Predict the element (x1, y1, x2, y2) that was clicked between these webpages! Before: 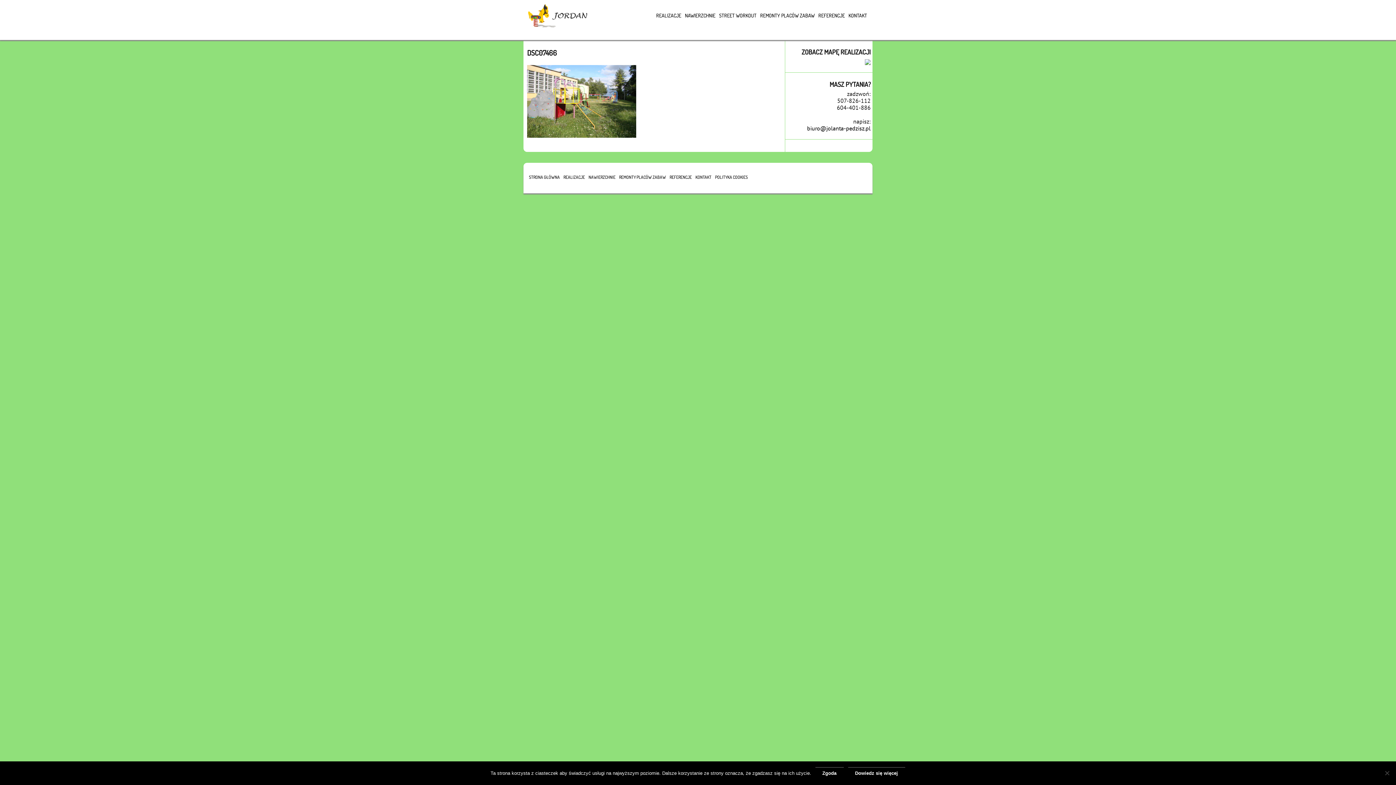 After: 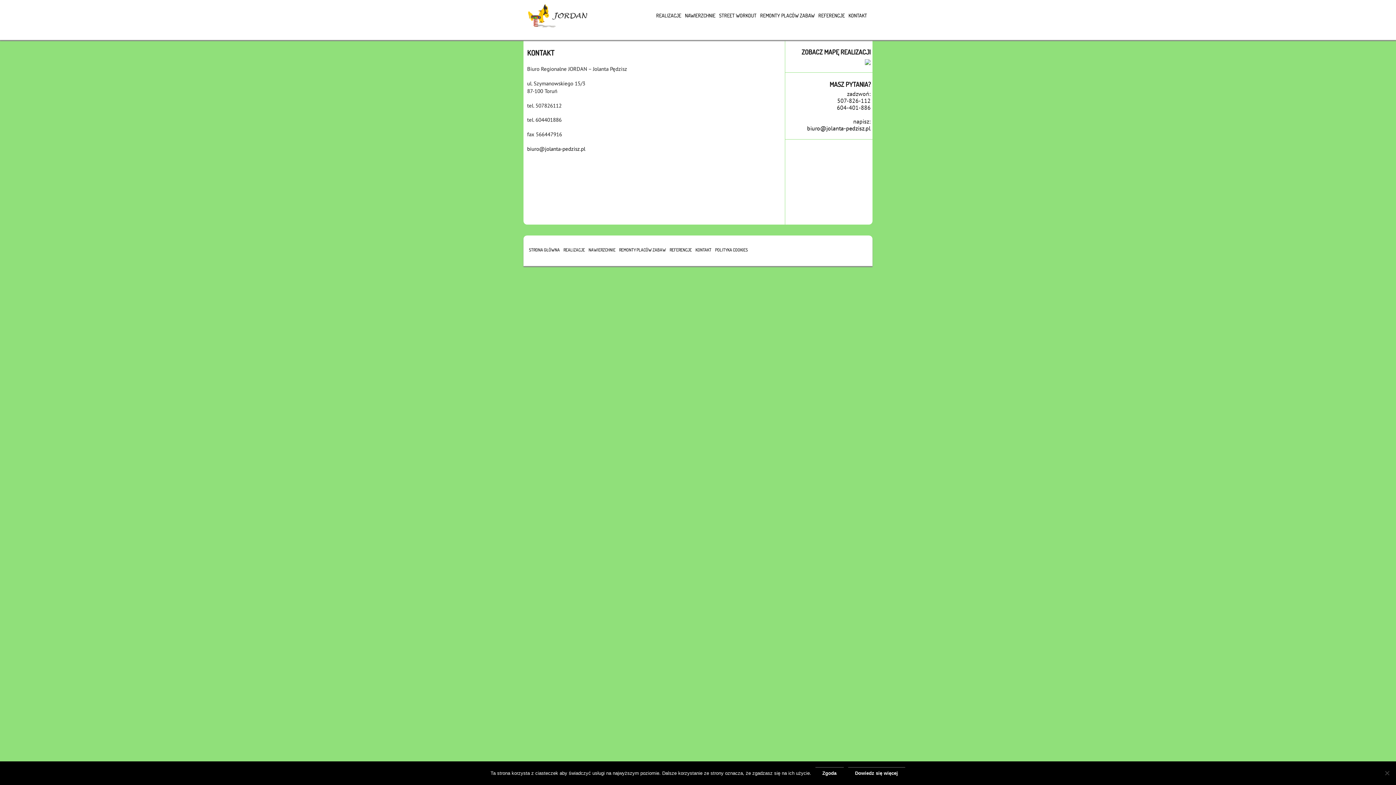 Action: label: KONTAKT bbox: (693, 173, 713, 180)